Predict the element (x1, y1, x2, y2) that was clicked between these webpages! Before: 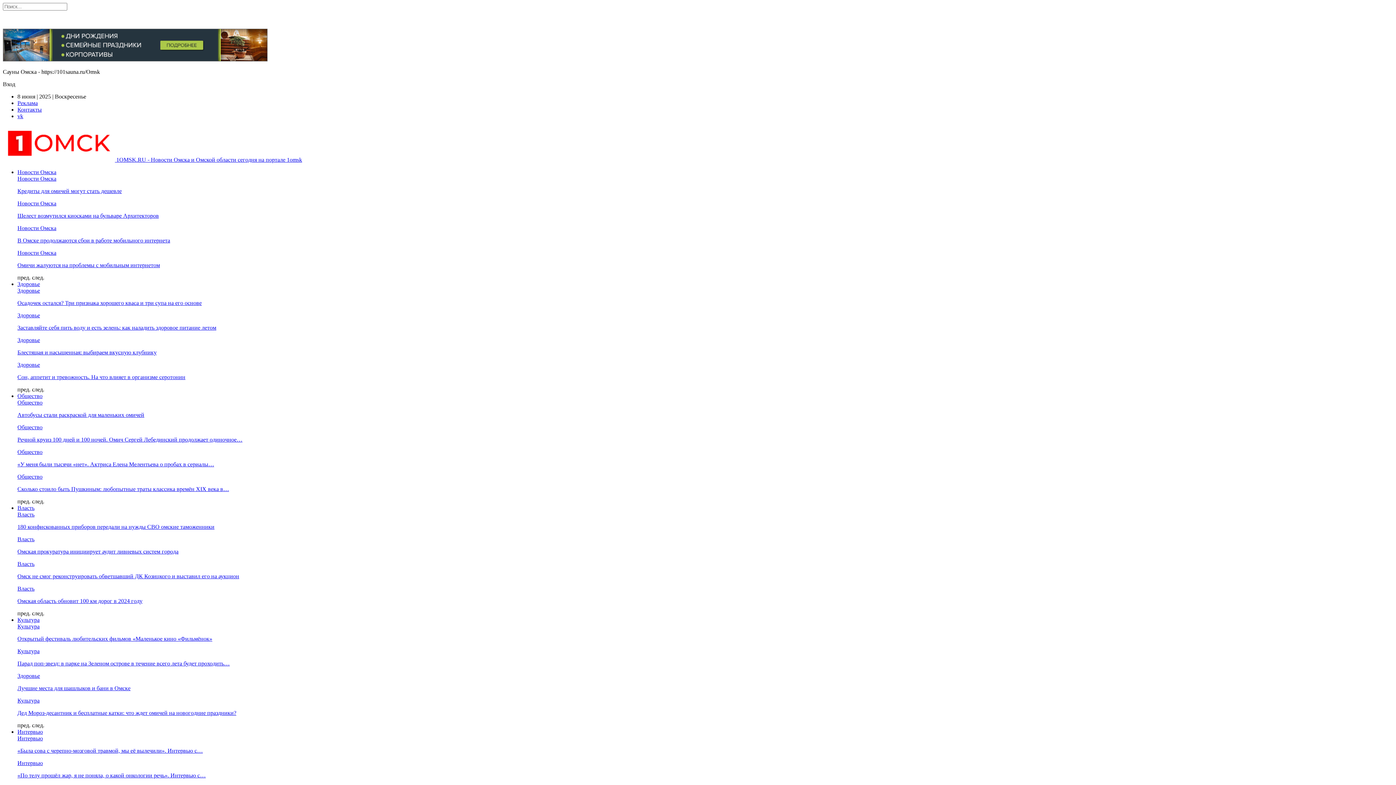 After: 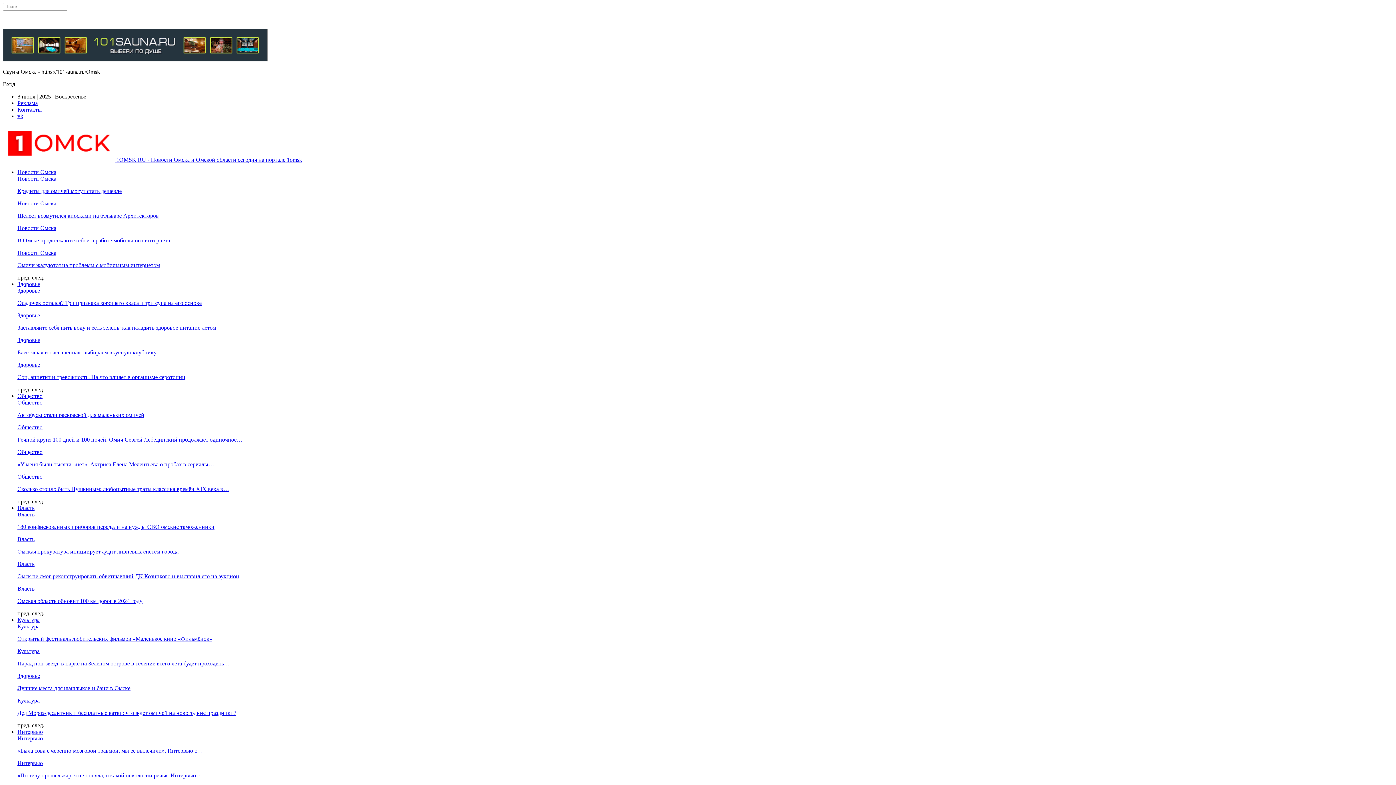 Action: bbox: (17, 188, 121, 194) label: Кредиты для омичей могут стать дешевле